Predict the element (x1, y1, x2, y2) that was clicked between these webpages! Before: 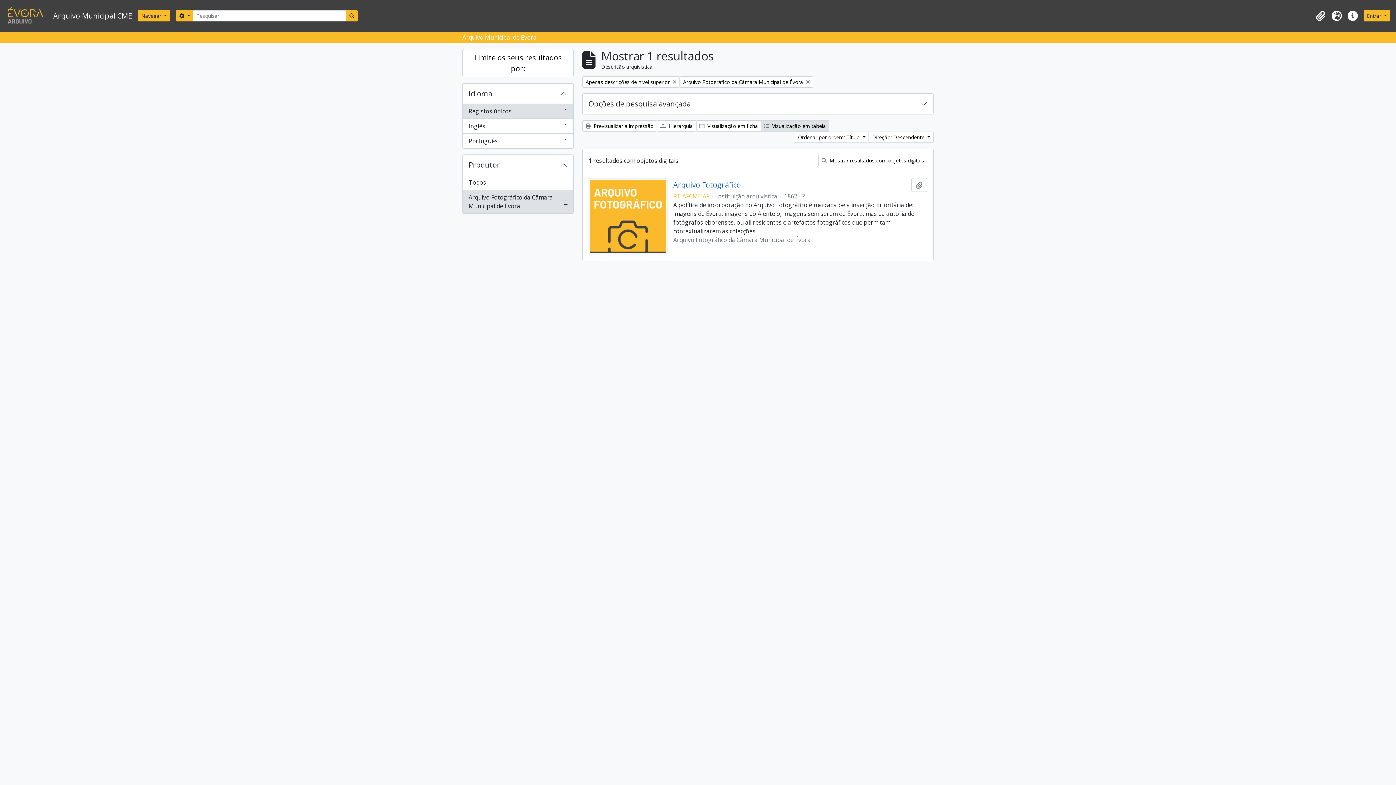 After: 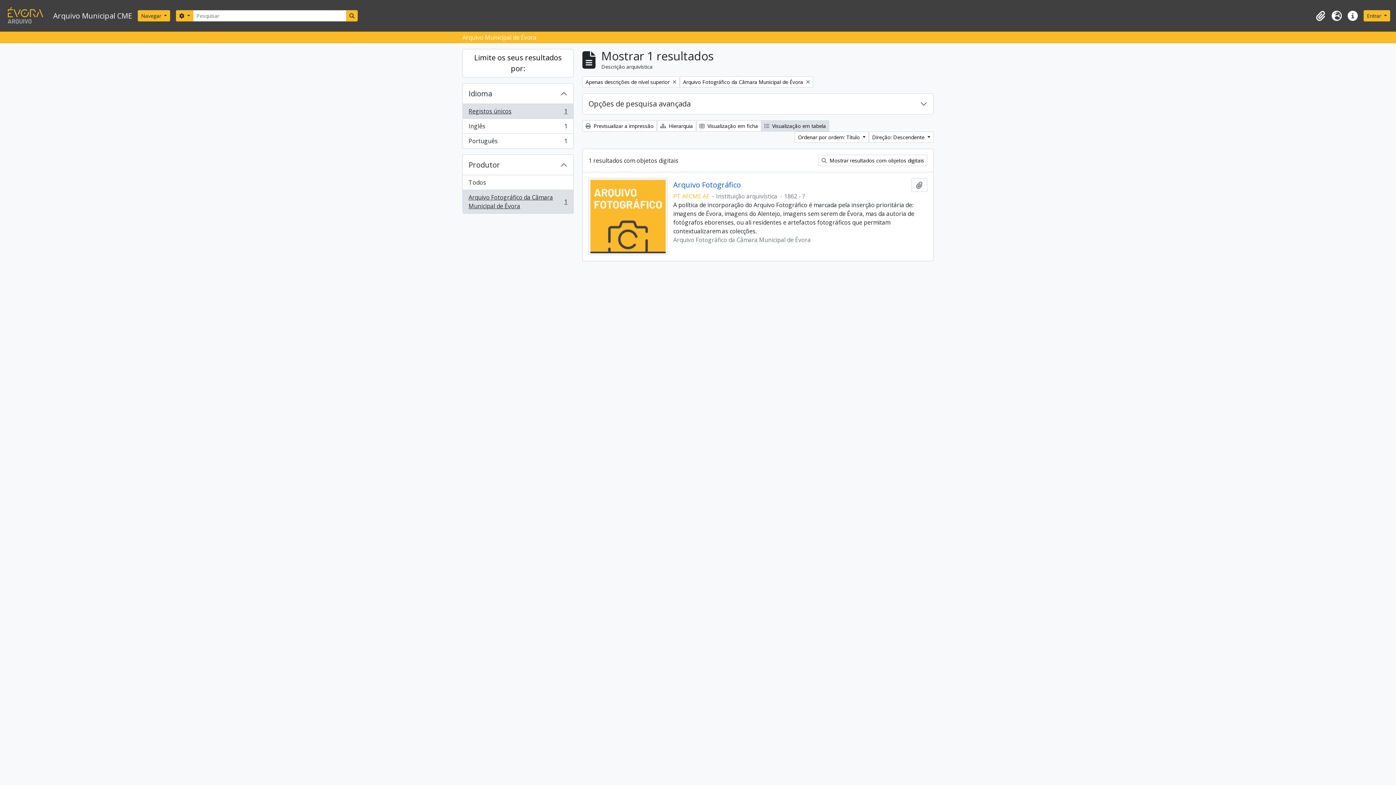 Action: bbox: (462, 189, 573, 213) label: Arquivo Fotográfico da Câmara Municipal de Évora
, 1 resultados
1